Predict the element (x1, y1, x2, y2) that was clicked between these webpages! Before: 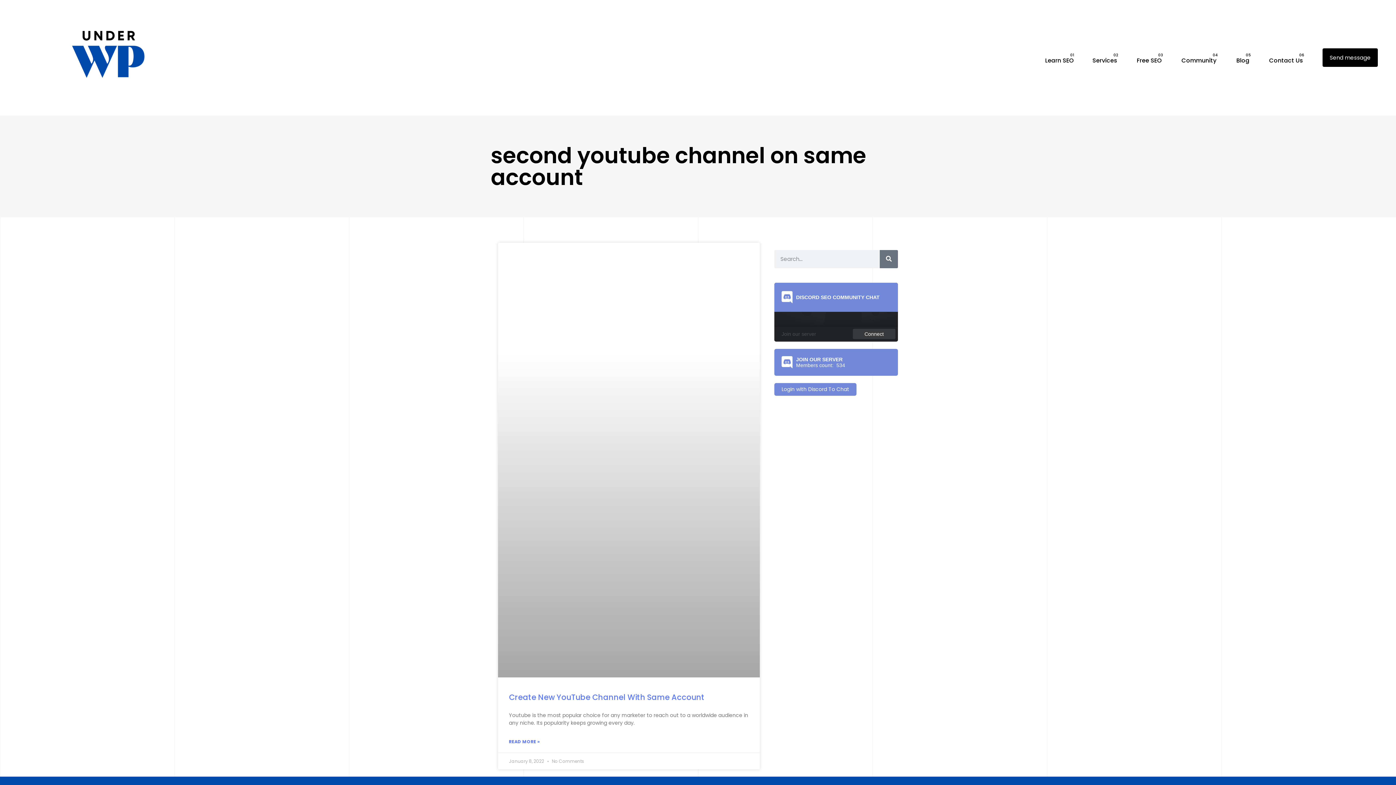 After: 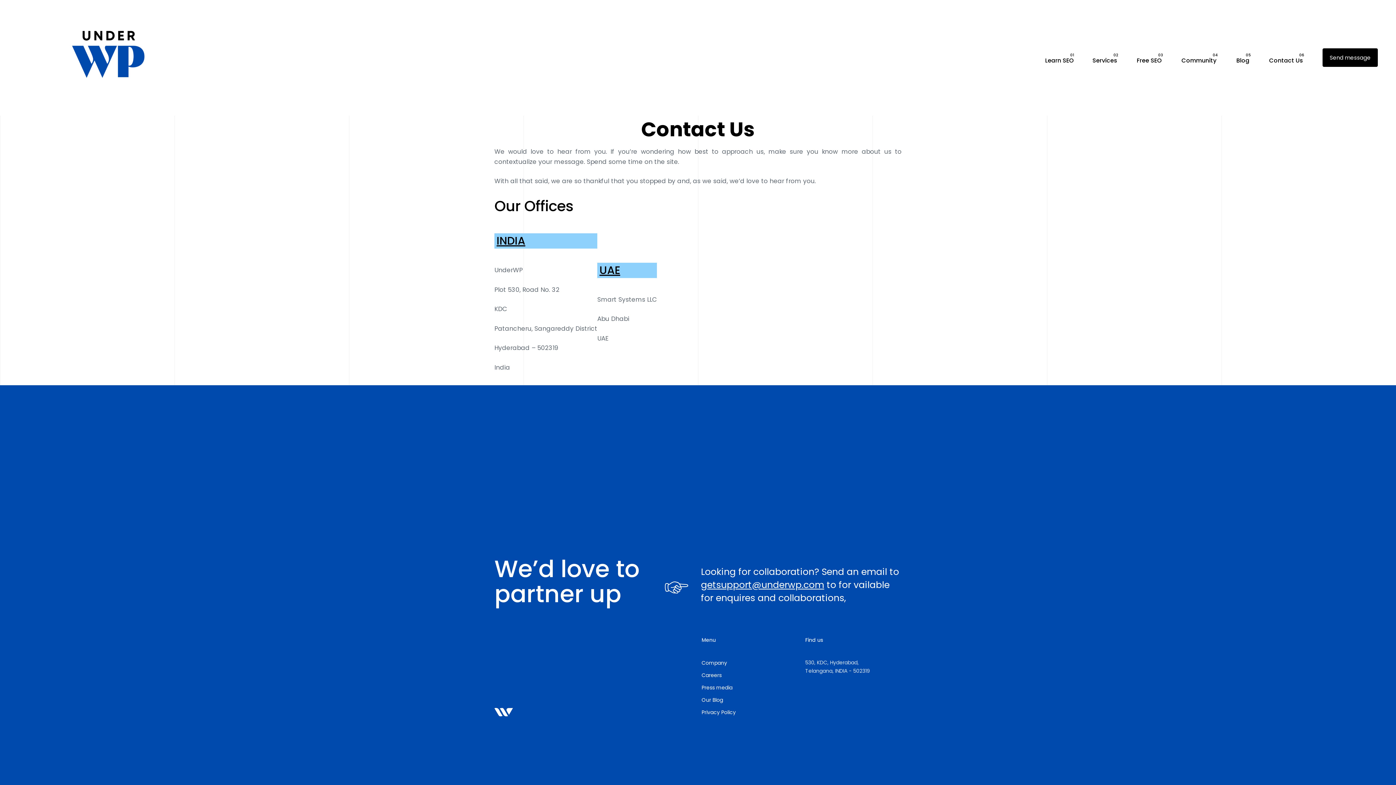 Action: bbox: (1262, 0, 1315, 115) label: Contact Us
06